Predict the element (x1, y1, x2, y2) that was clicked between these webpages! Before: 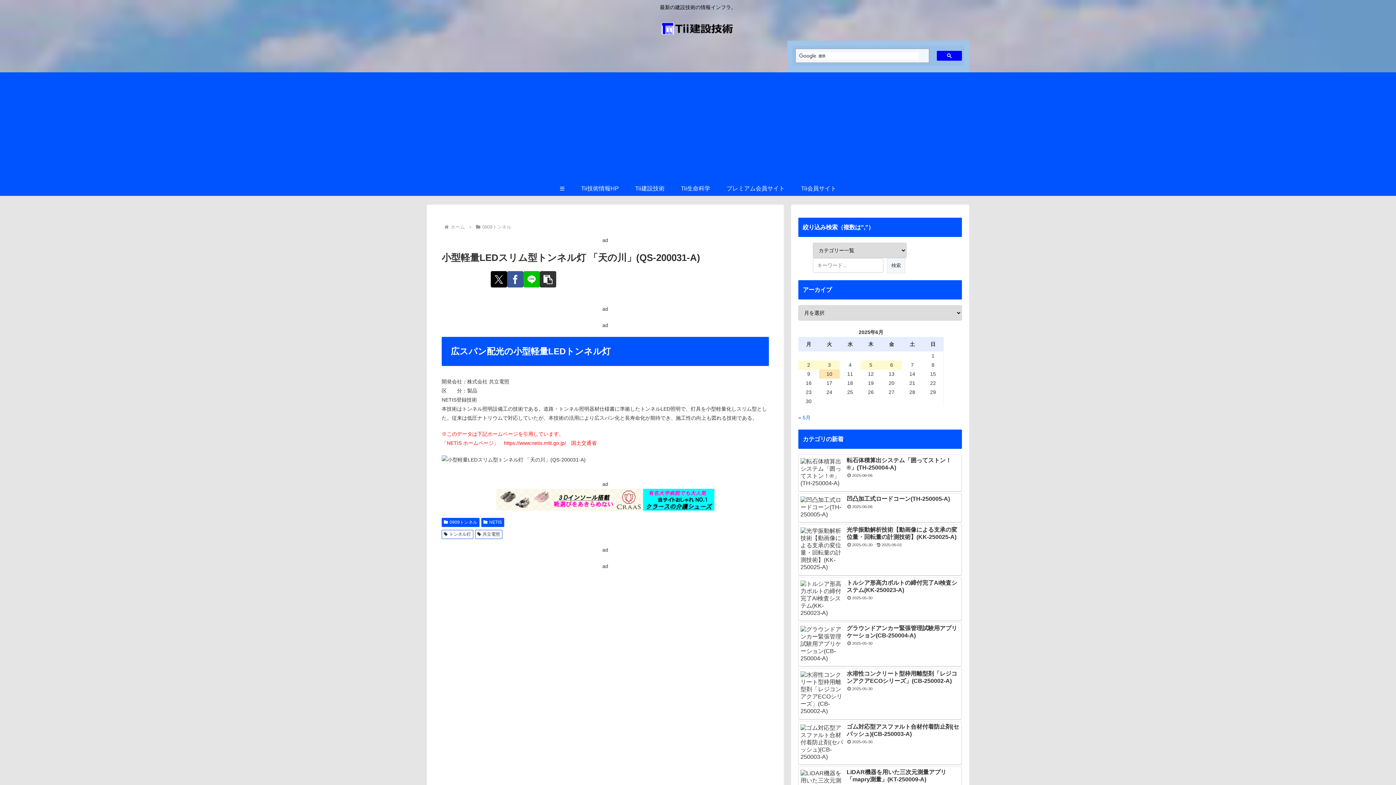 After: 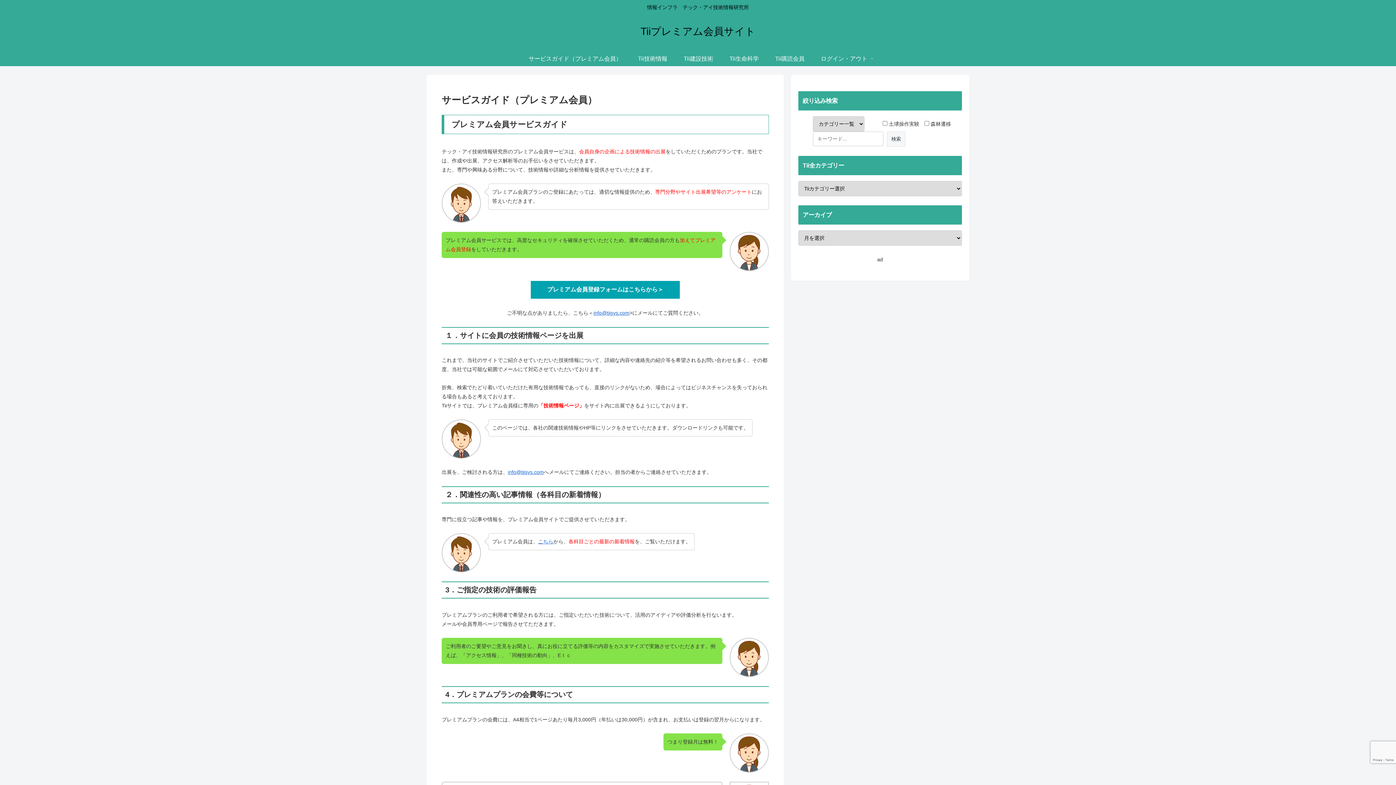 Action: label: プレミアム会員サイト bbox: (718, 181, 793, 195)